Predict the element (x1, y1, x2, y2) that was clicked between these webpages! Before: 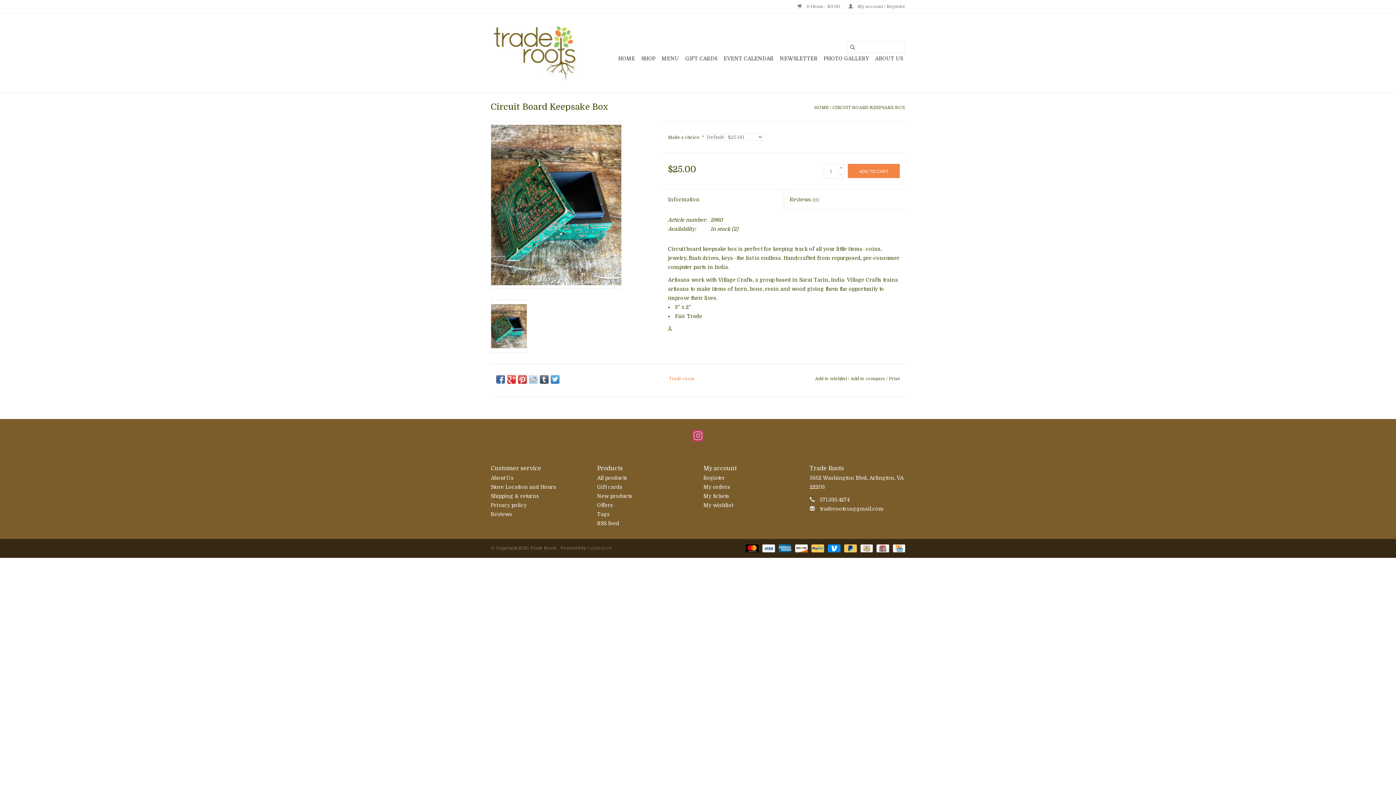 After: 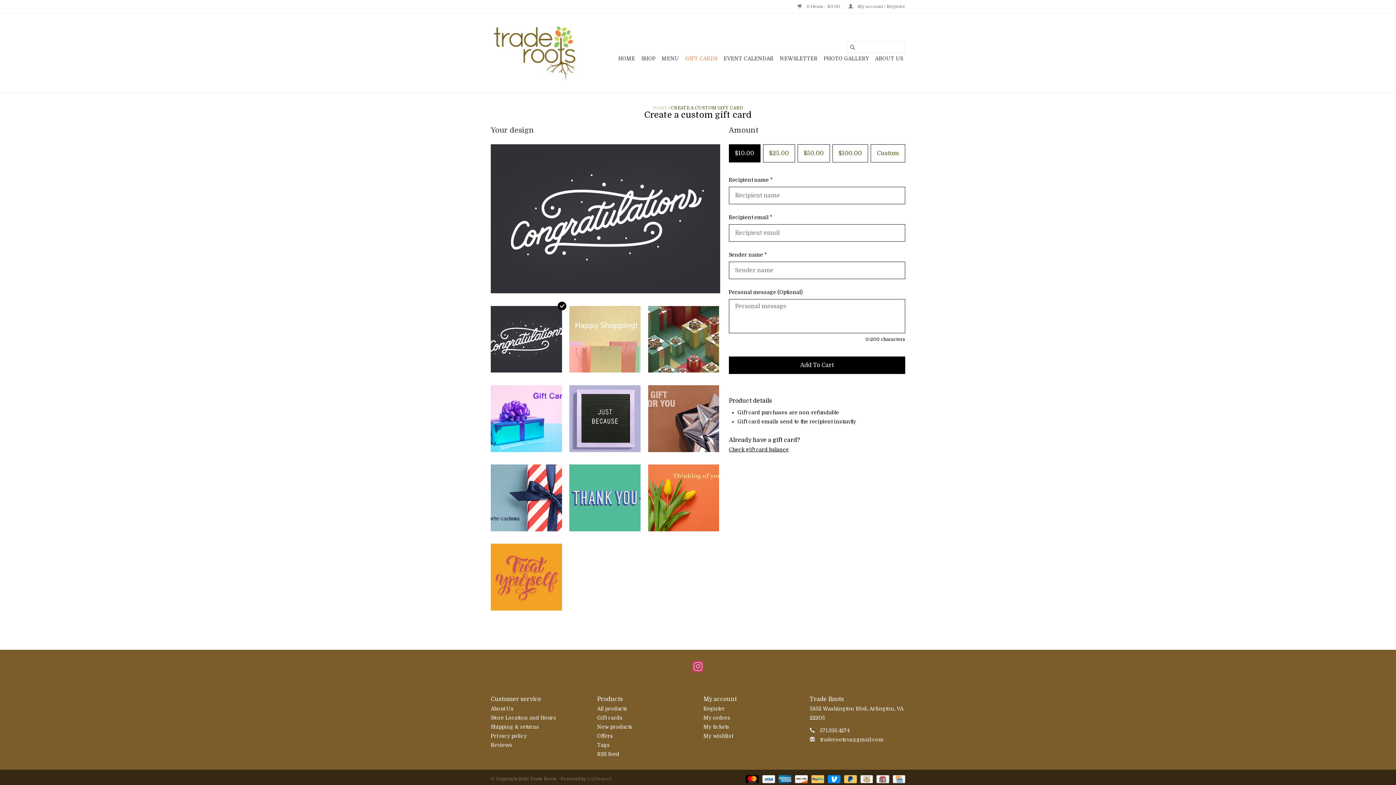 Action: label: Gift cards bbox: (597, 484, 622, 490)